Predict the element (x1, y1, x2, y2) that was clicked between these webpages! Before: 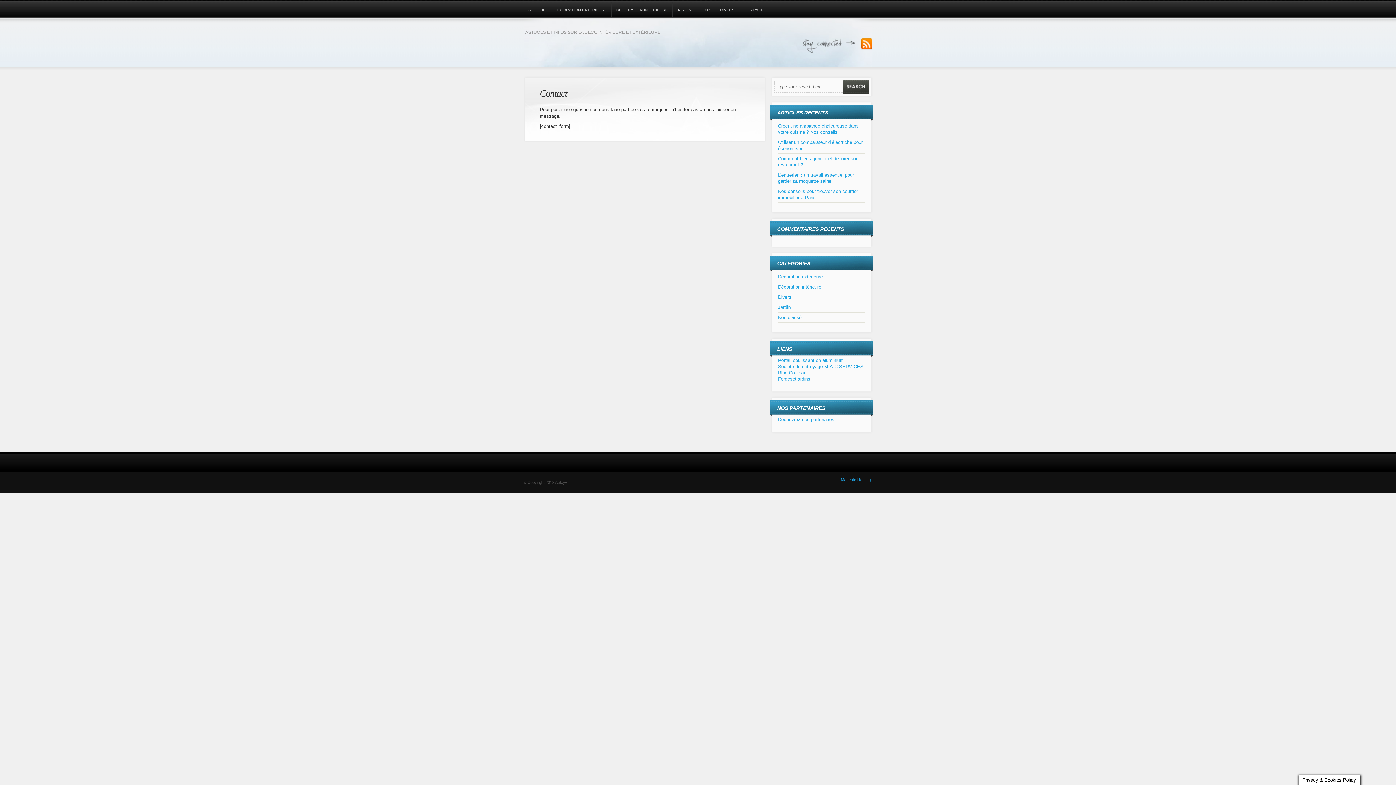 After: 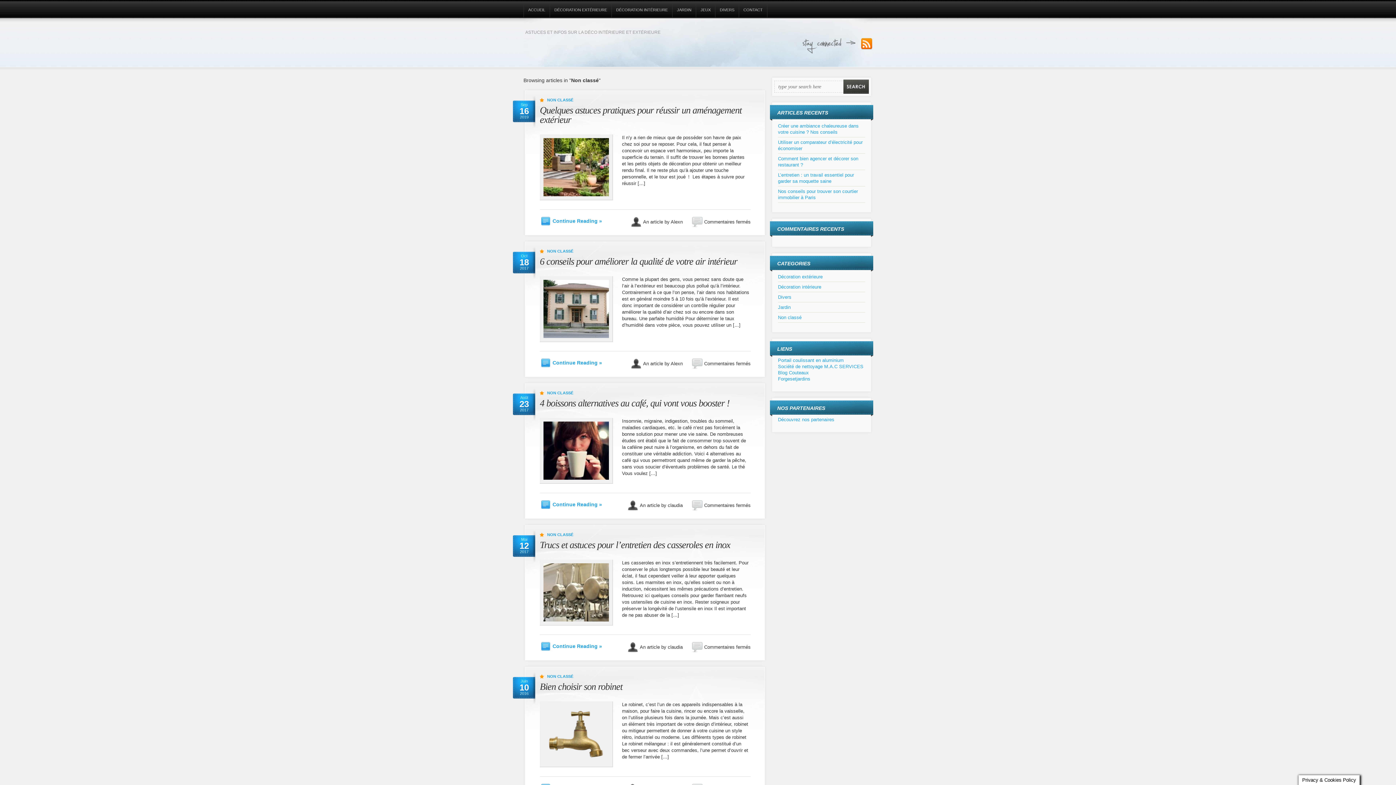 Action: label: Non classé bbox: (778, 314, 801, 320)